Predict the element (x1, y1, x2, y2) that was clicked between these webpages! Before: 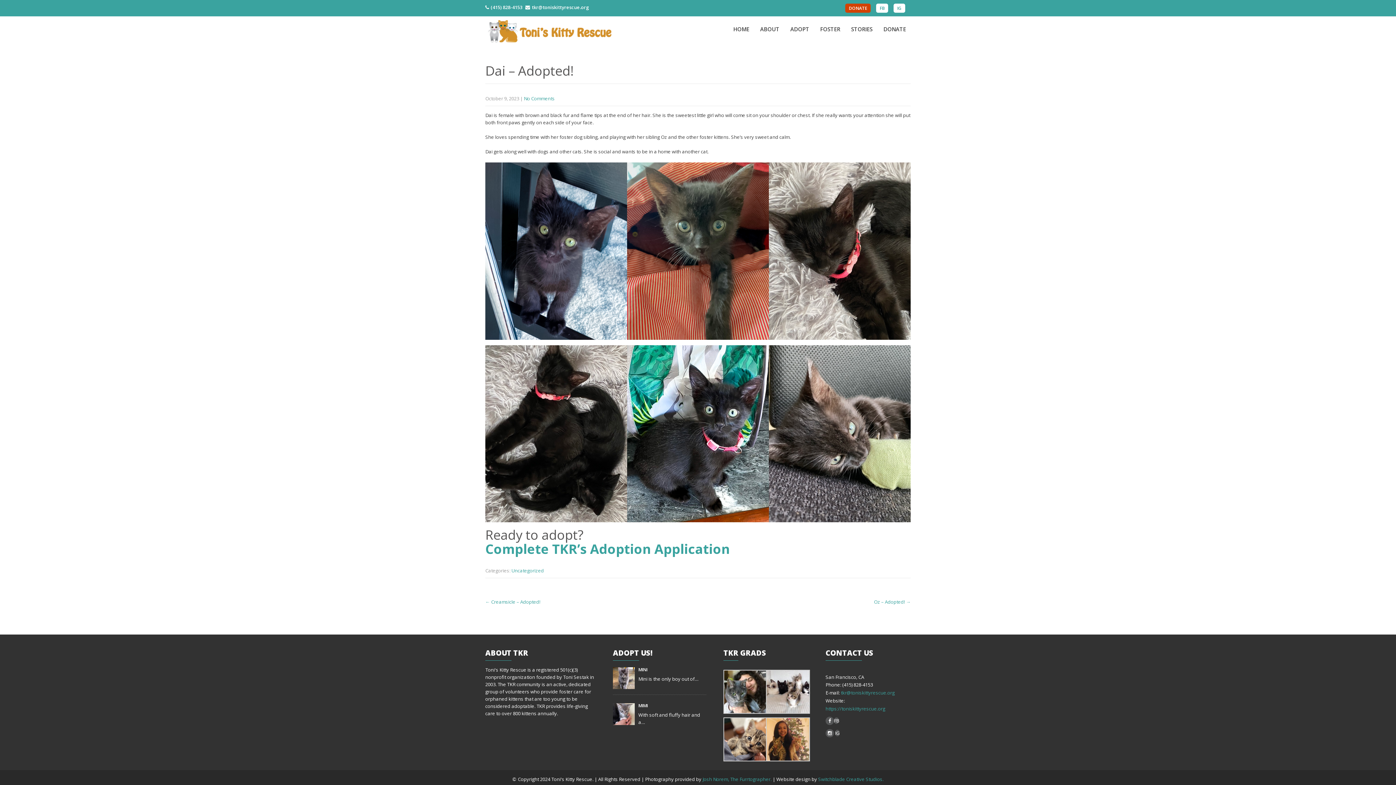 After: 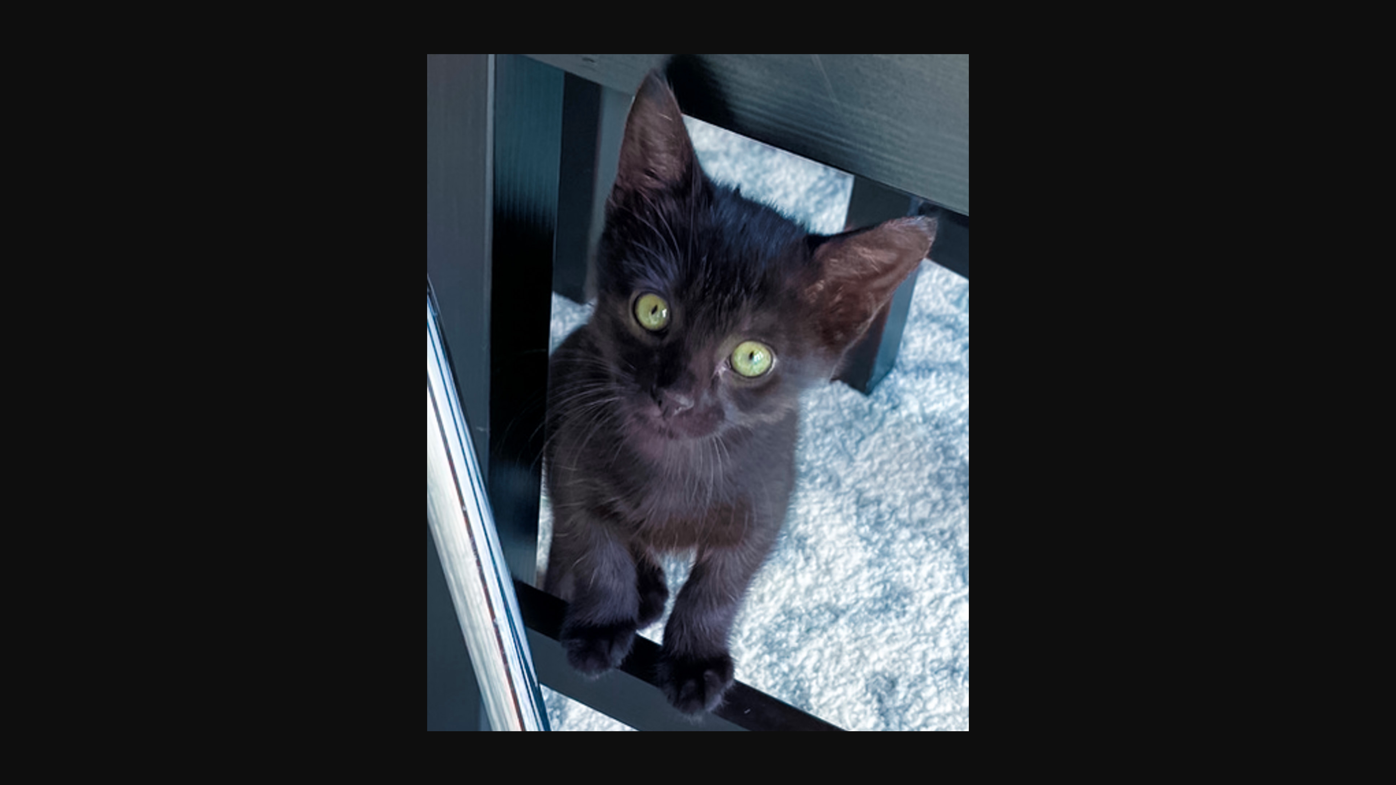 Action: bbox: (485, 162, 627, 345)